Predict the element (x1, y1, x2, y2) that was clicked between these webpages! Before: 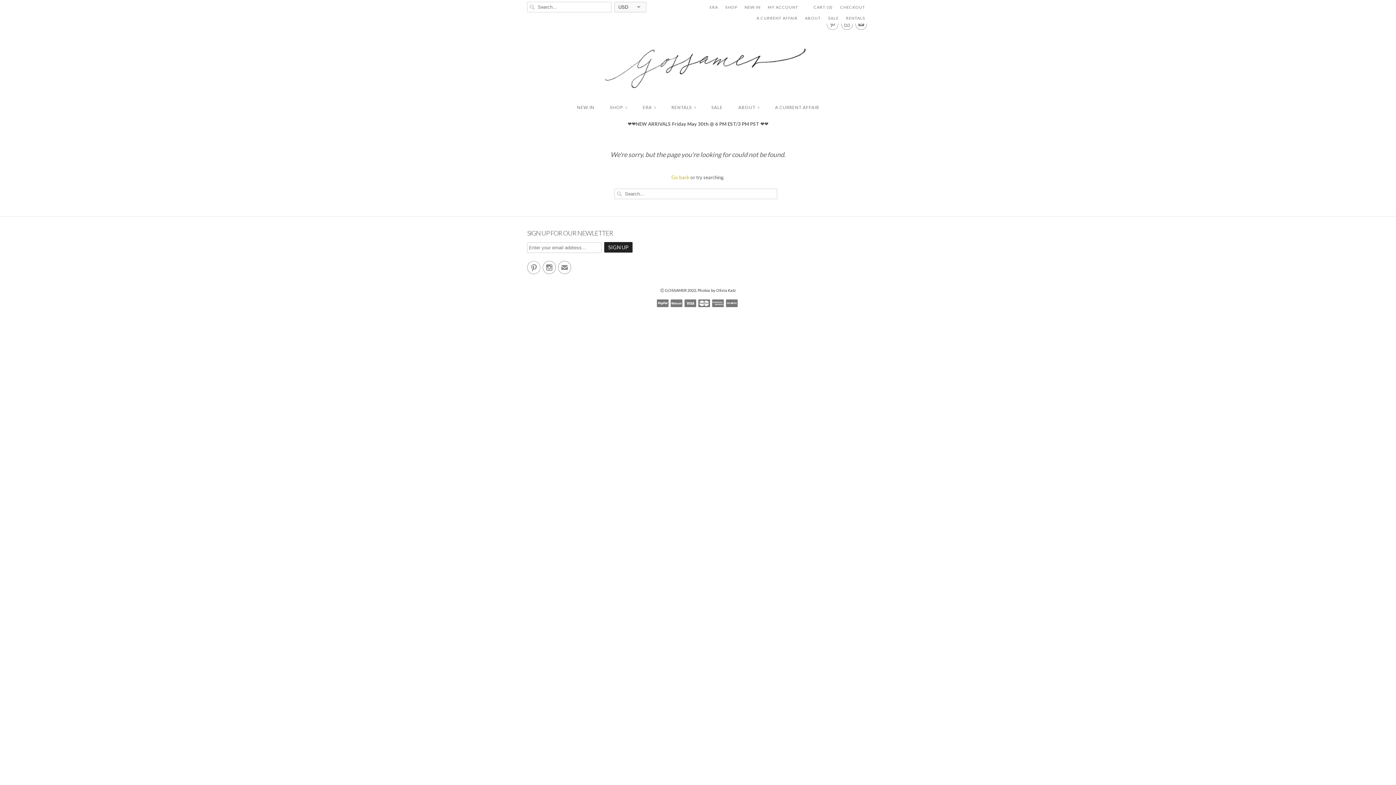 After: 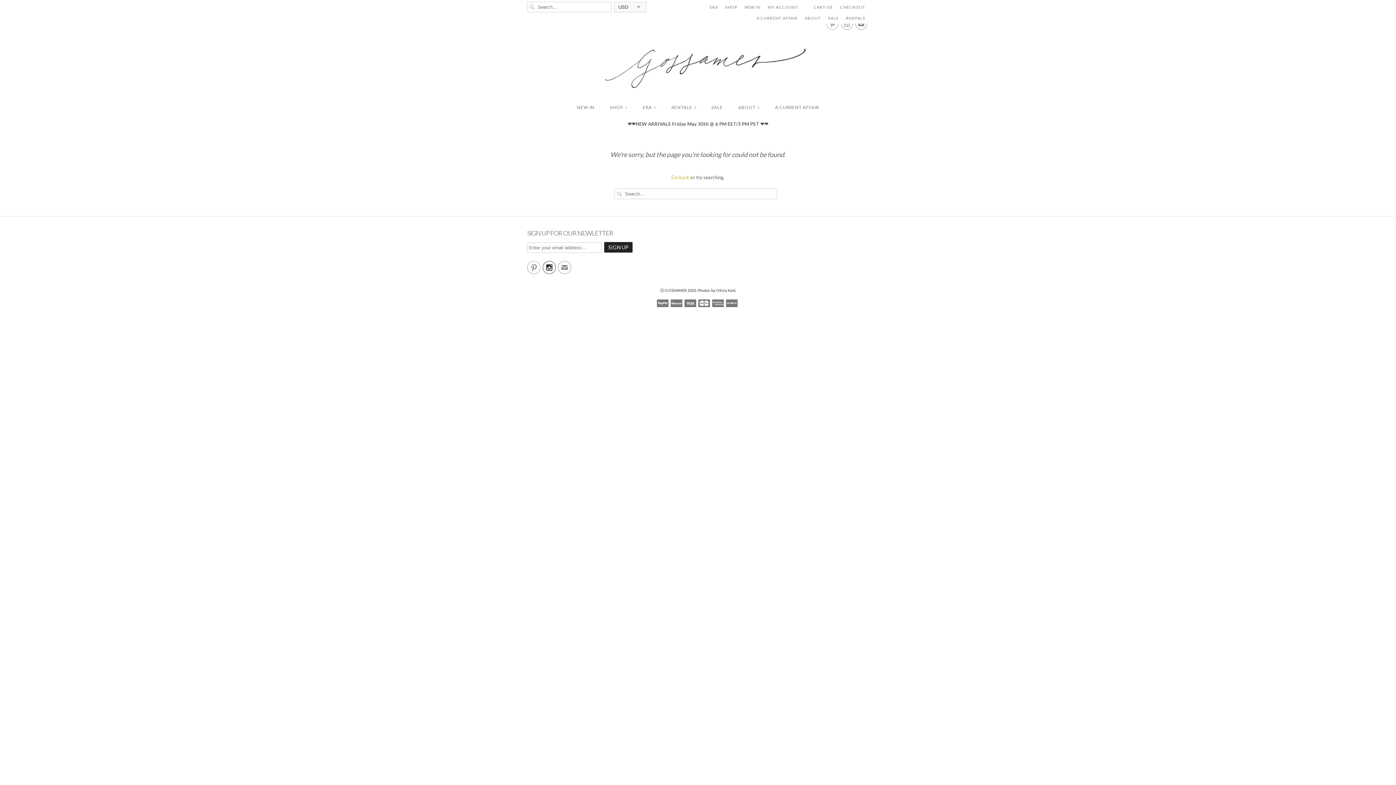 Action: label:  bbox: (542, 265, 556, 273)